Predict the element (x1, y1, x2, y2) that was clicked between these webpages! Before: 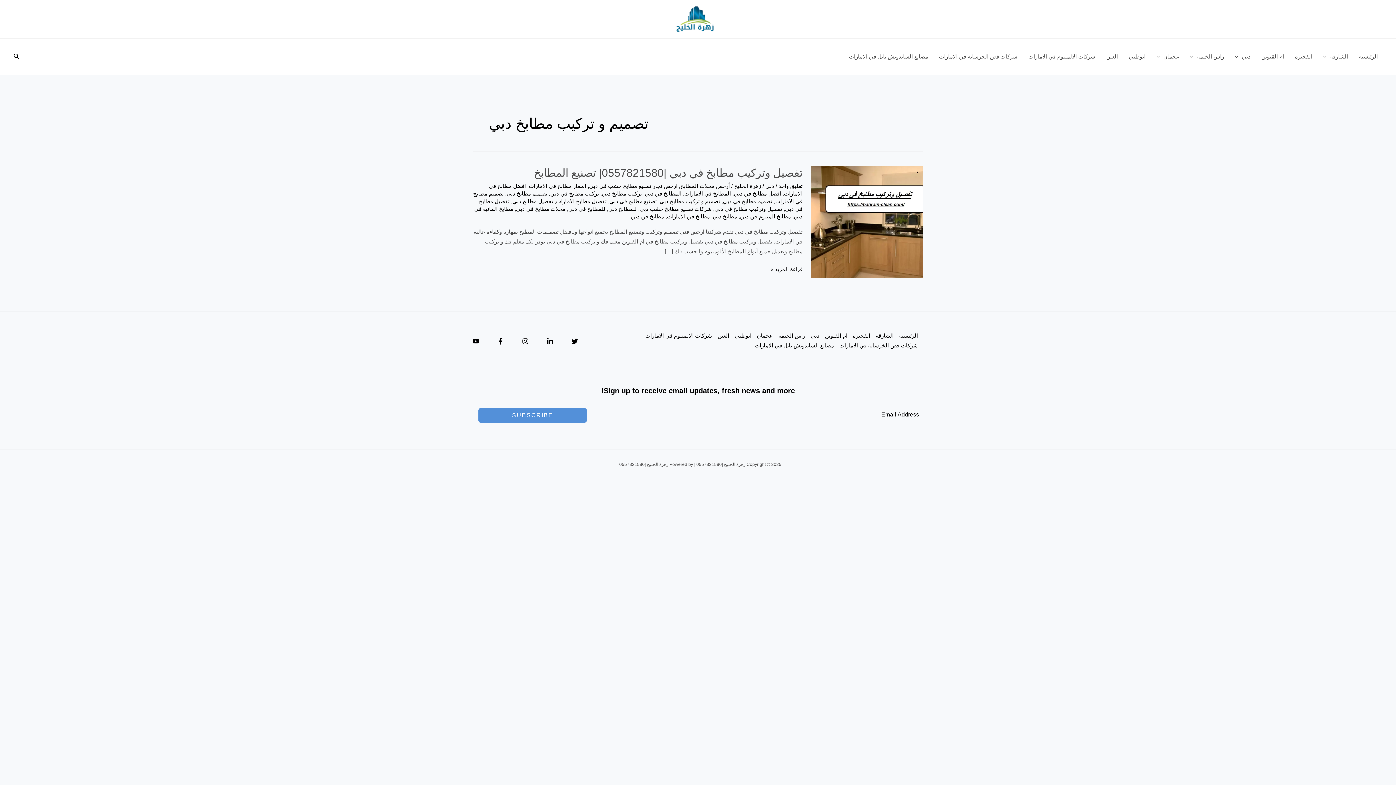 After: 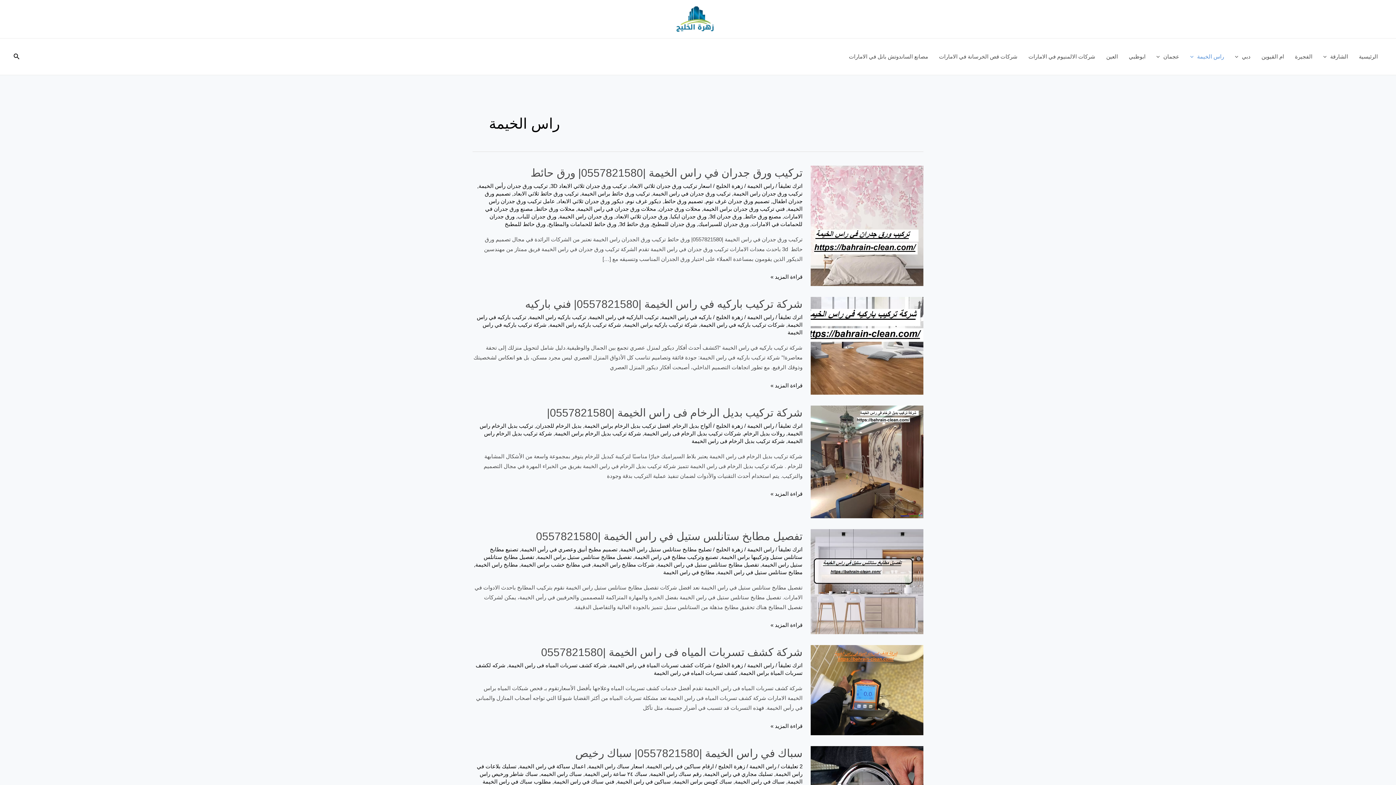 Action: label: راس الخيمة bbox: (778, 330, 810, 340)